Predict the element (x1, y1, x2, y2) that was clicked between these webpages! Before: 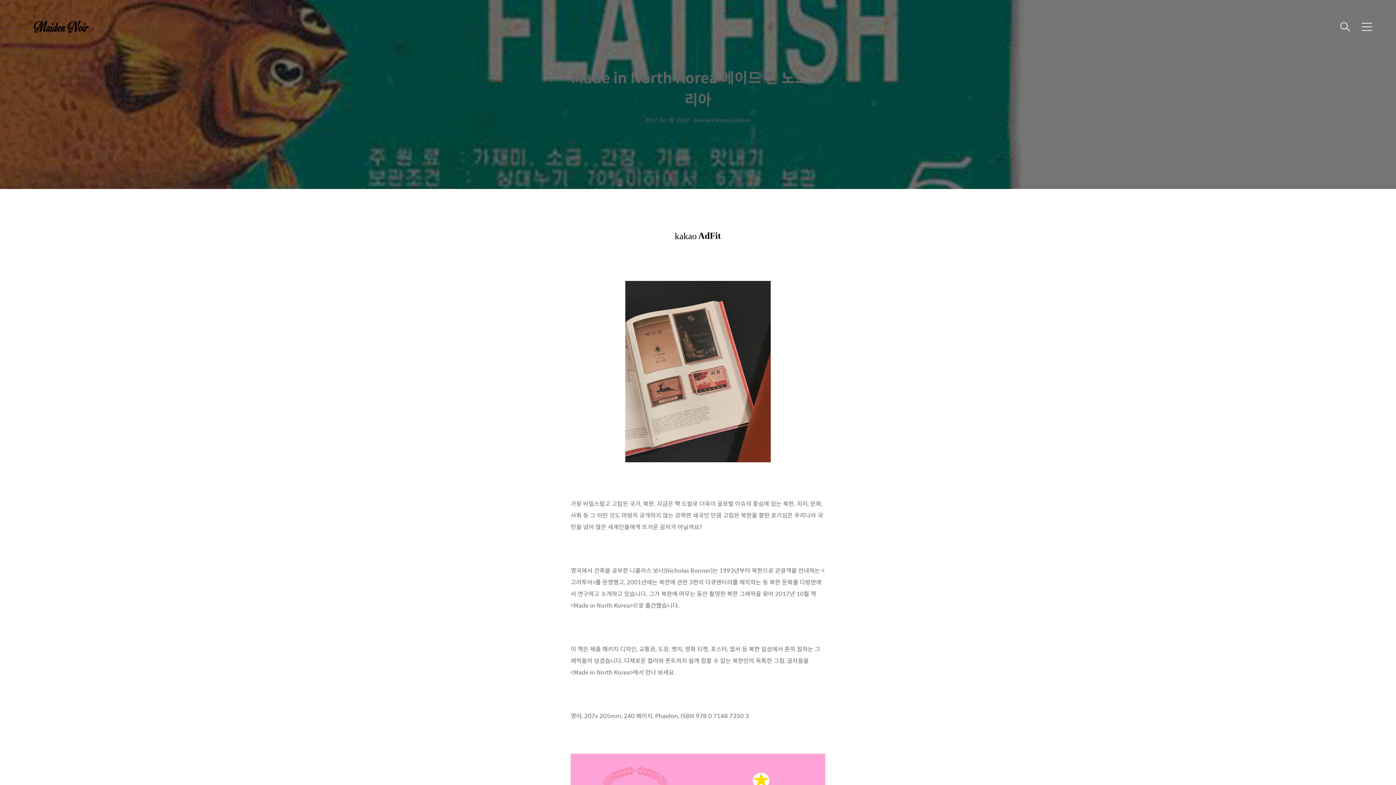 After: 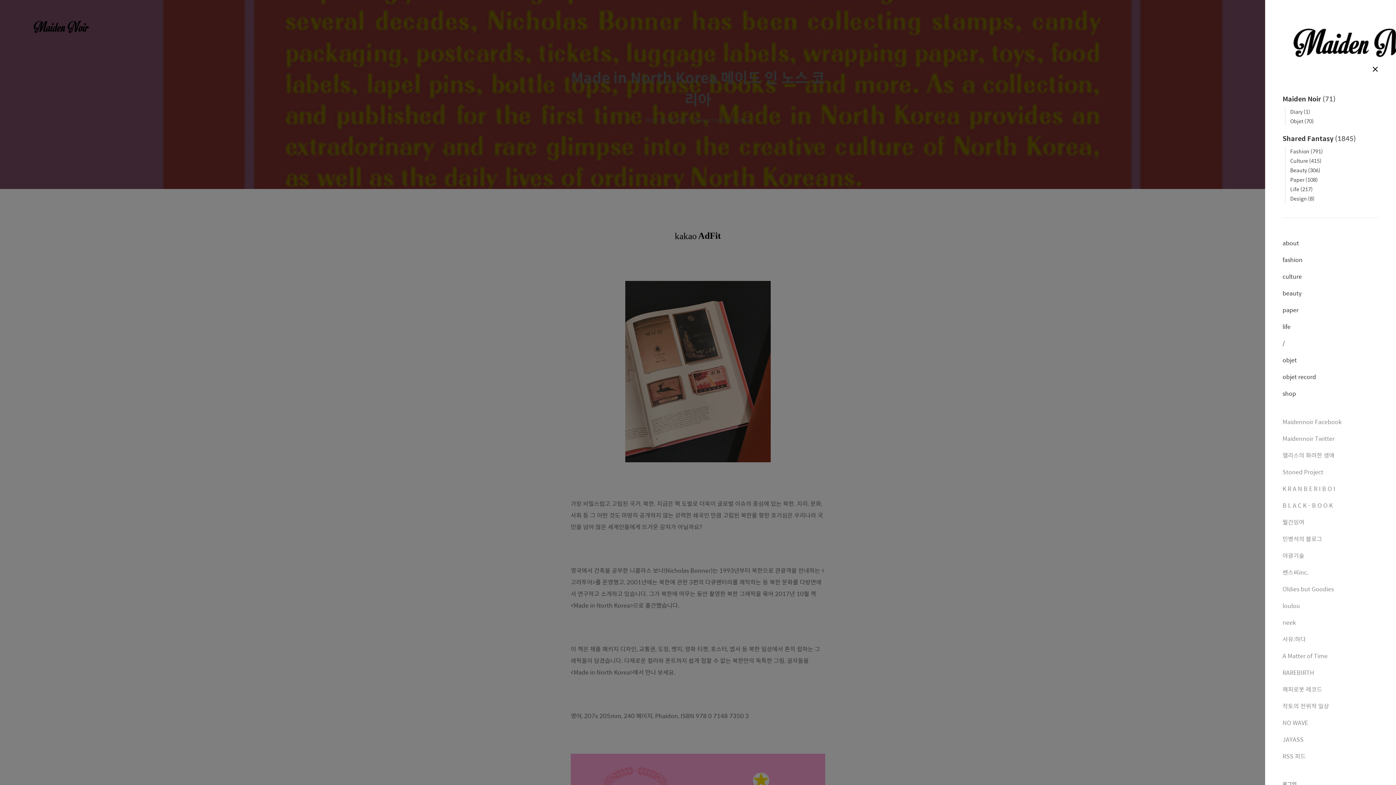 Action: label: 메뉴 bbox: (1358, 18, 1376, 35)